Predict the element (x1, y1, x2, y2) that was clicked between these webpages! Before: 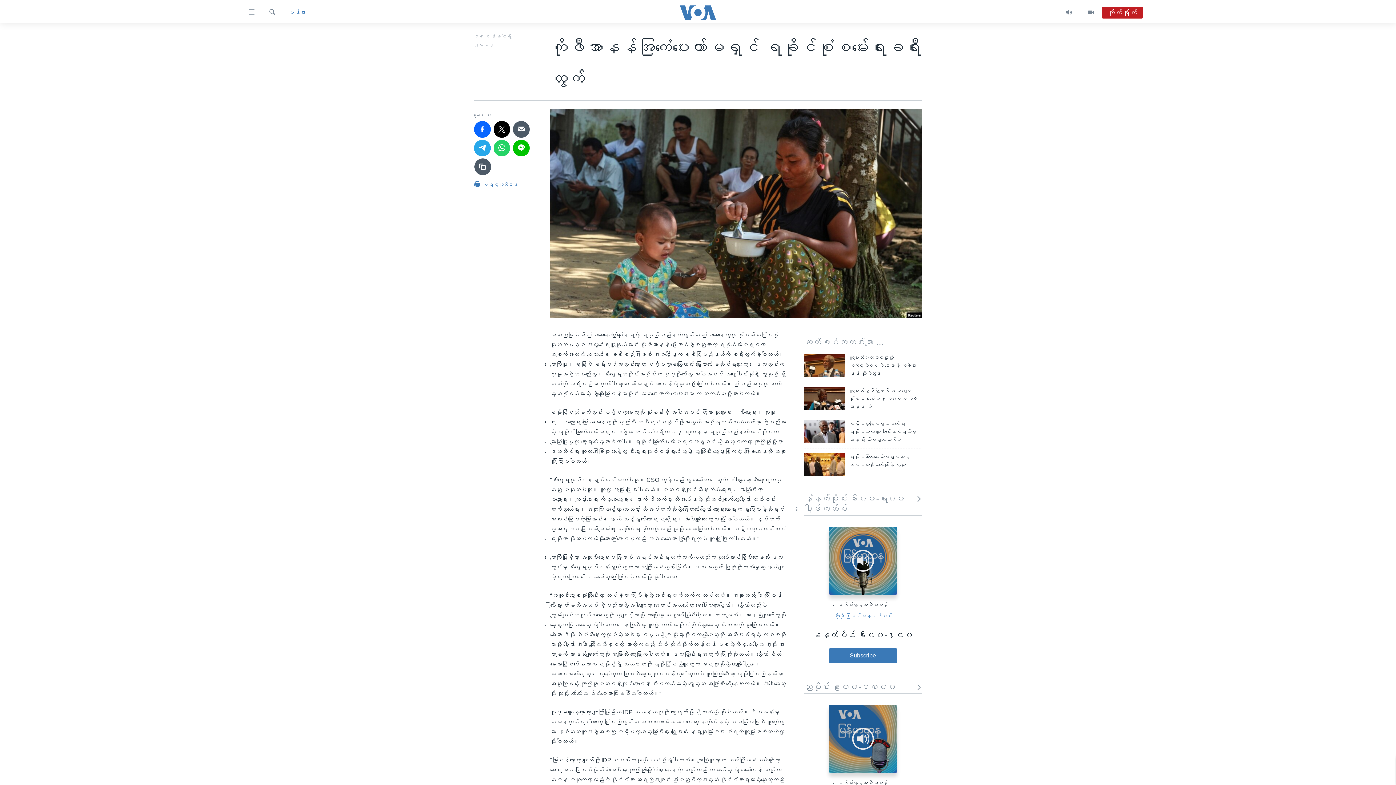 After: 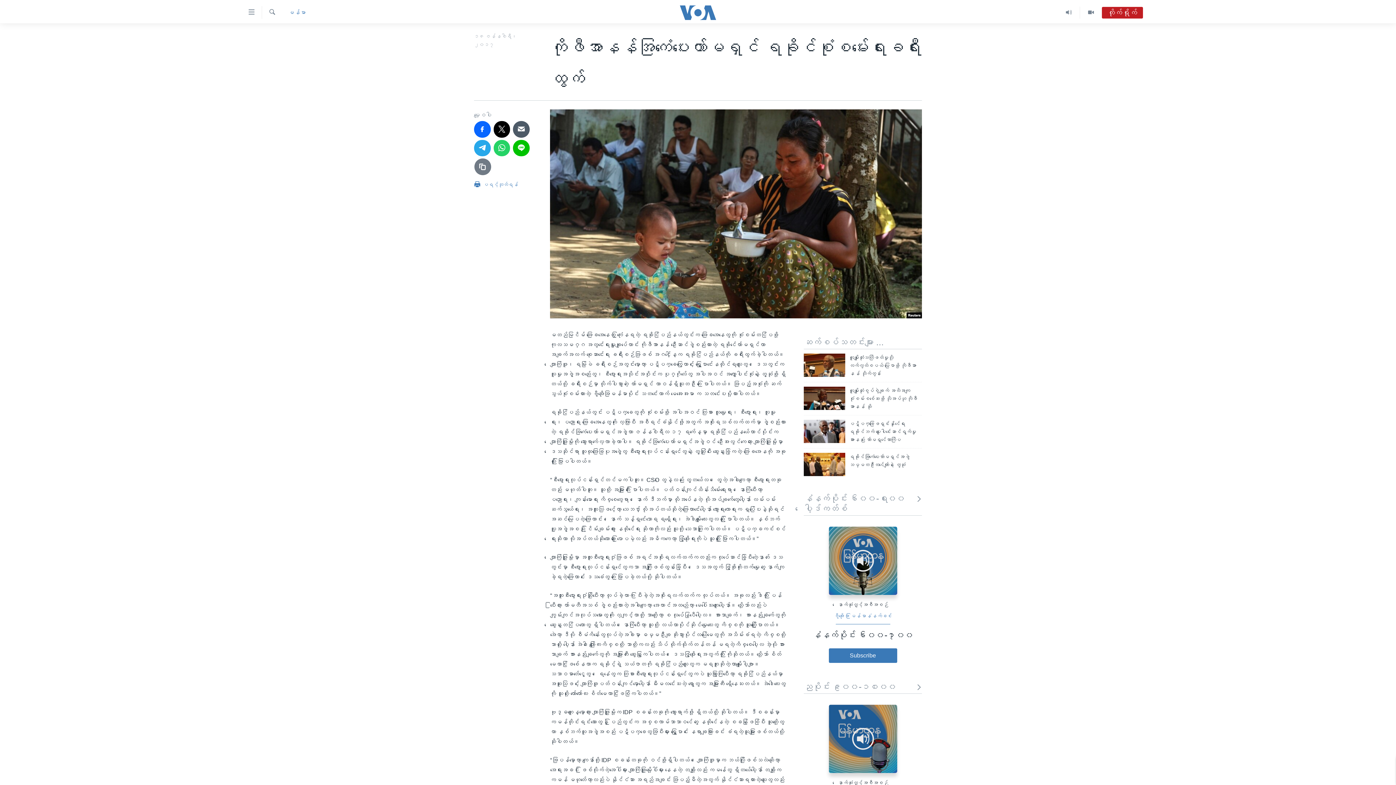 Action: bbox: (474, 158, 491, 175)